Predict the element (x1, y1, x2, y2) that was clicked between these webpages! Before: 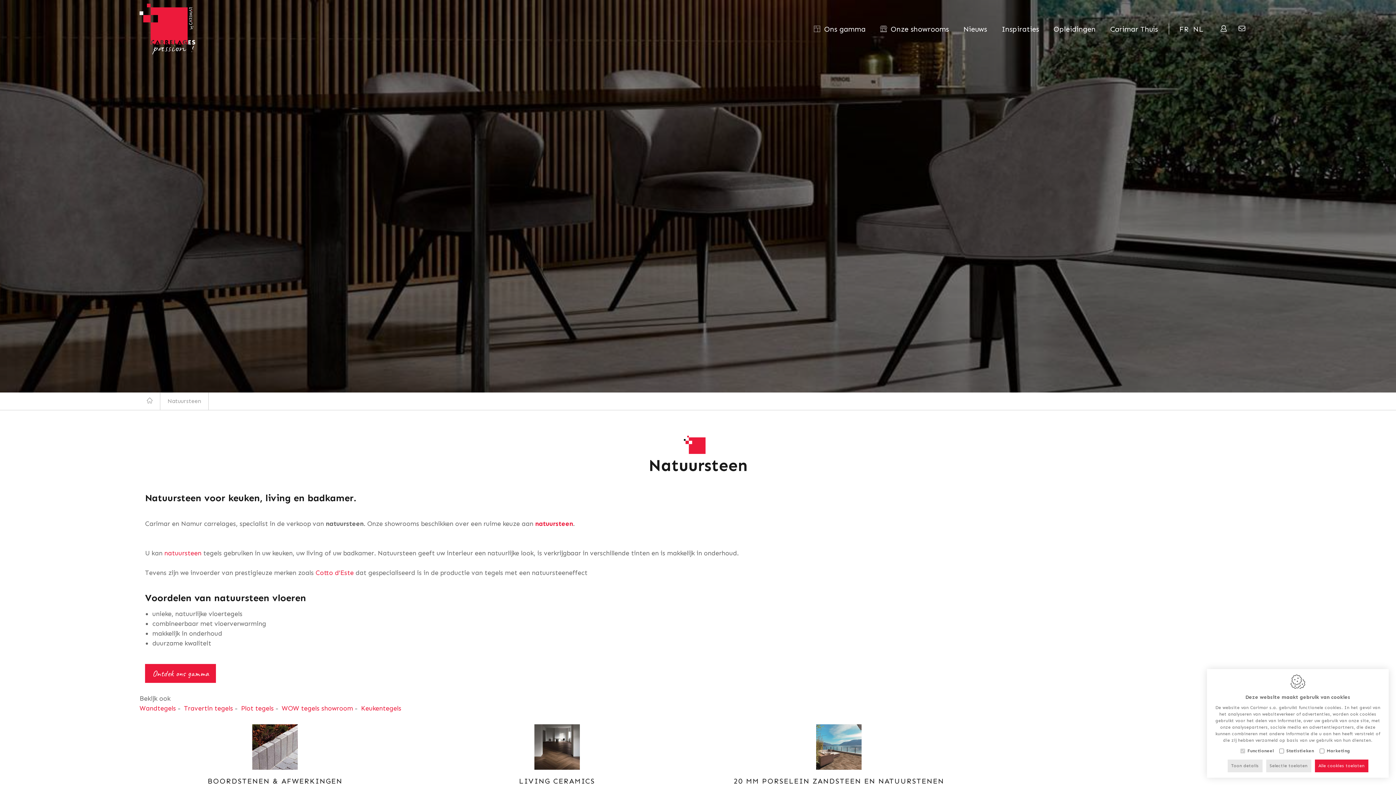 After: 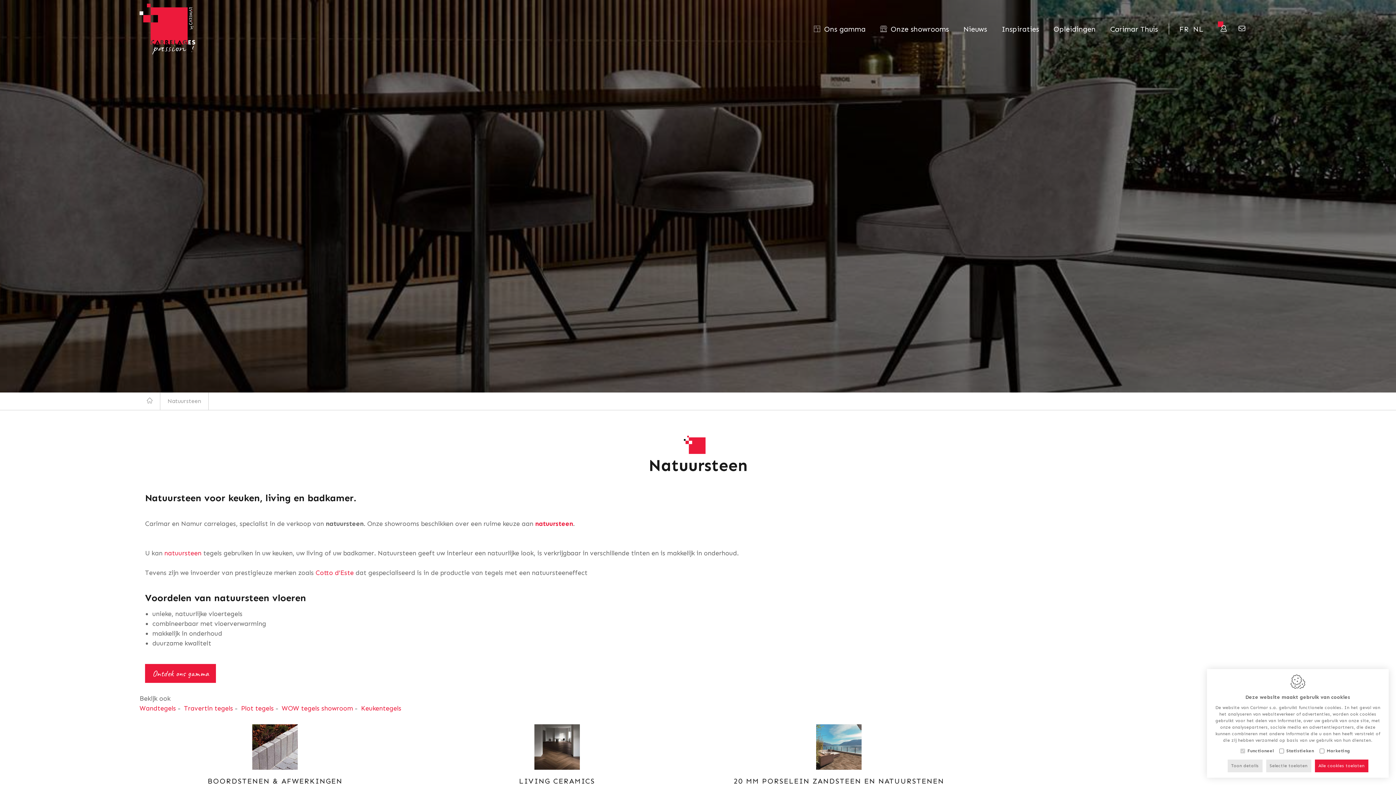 Action: bbox: (1220, 24, 1227, 33)